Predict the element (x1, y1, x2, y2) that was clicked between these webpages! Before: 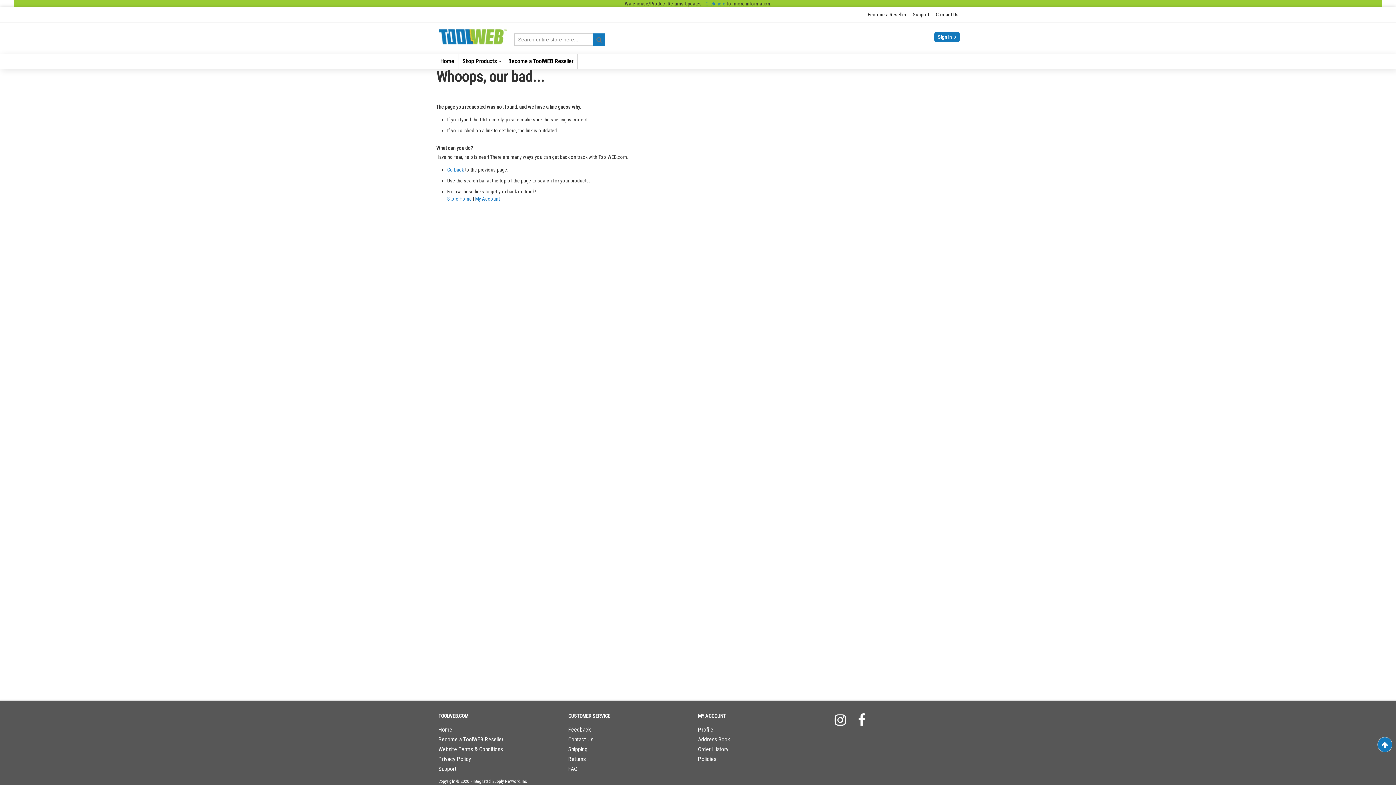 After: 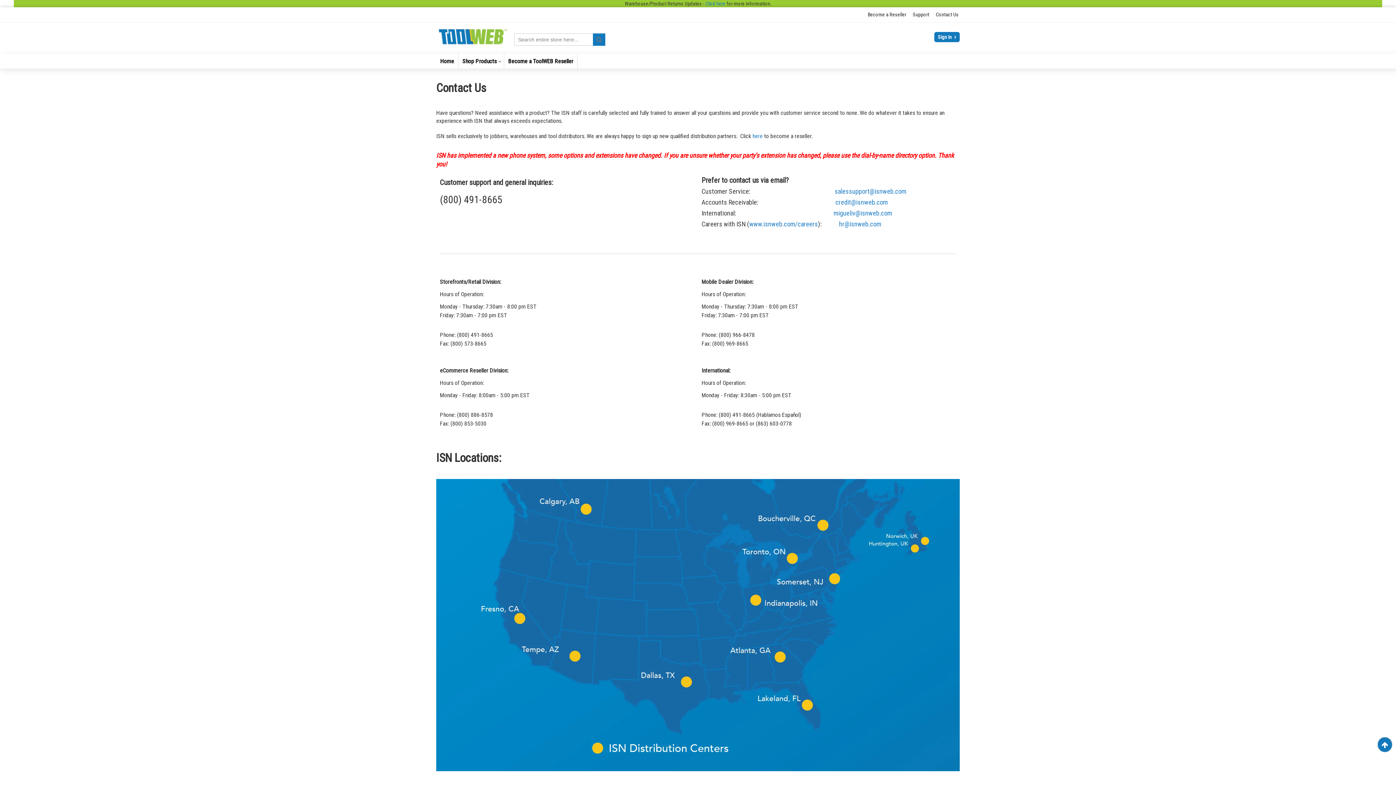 Action: label: Contact Us bbox: (936, 11, 958, 18)